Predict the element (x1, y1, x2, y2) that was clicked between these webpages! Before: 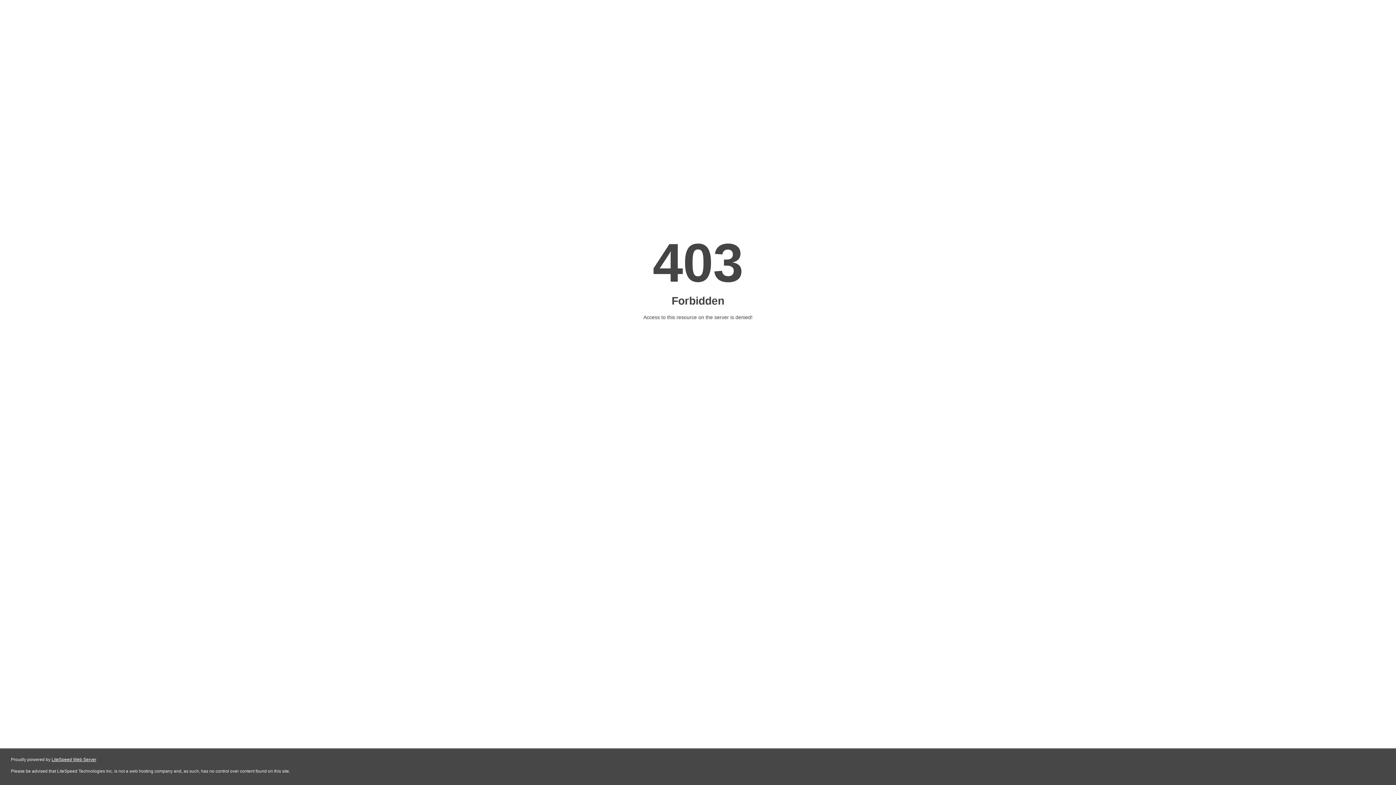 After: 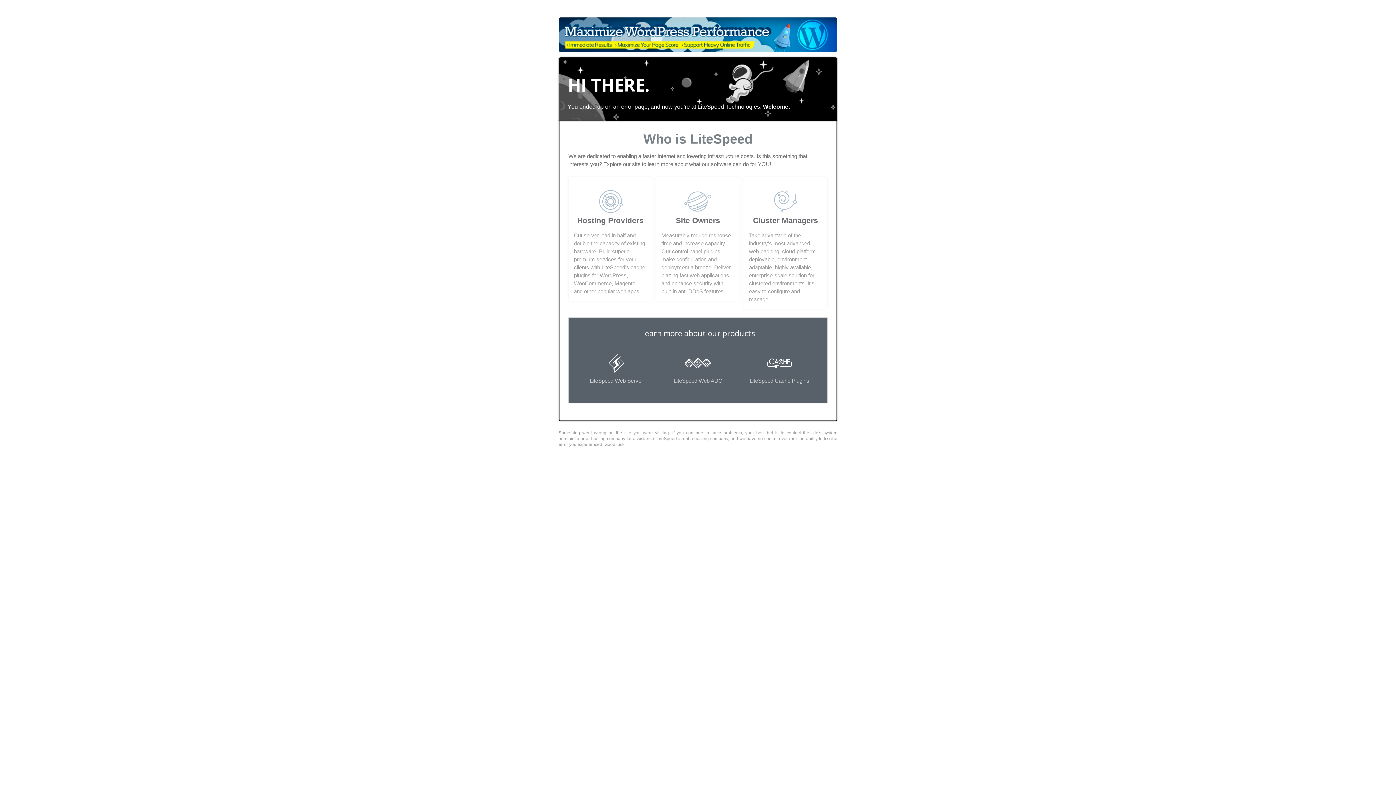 Action: label: LiteSpeed Web Server bbox: (51, 757, 96, 762)